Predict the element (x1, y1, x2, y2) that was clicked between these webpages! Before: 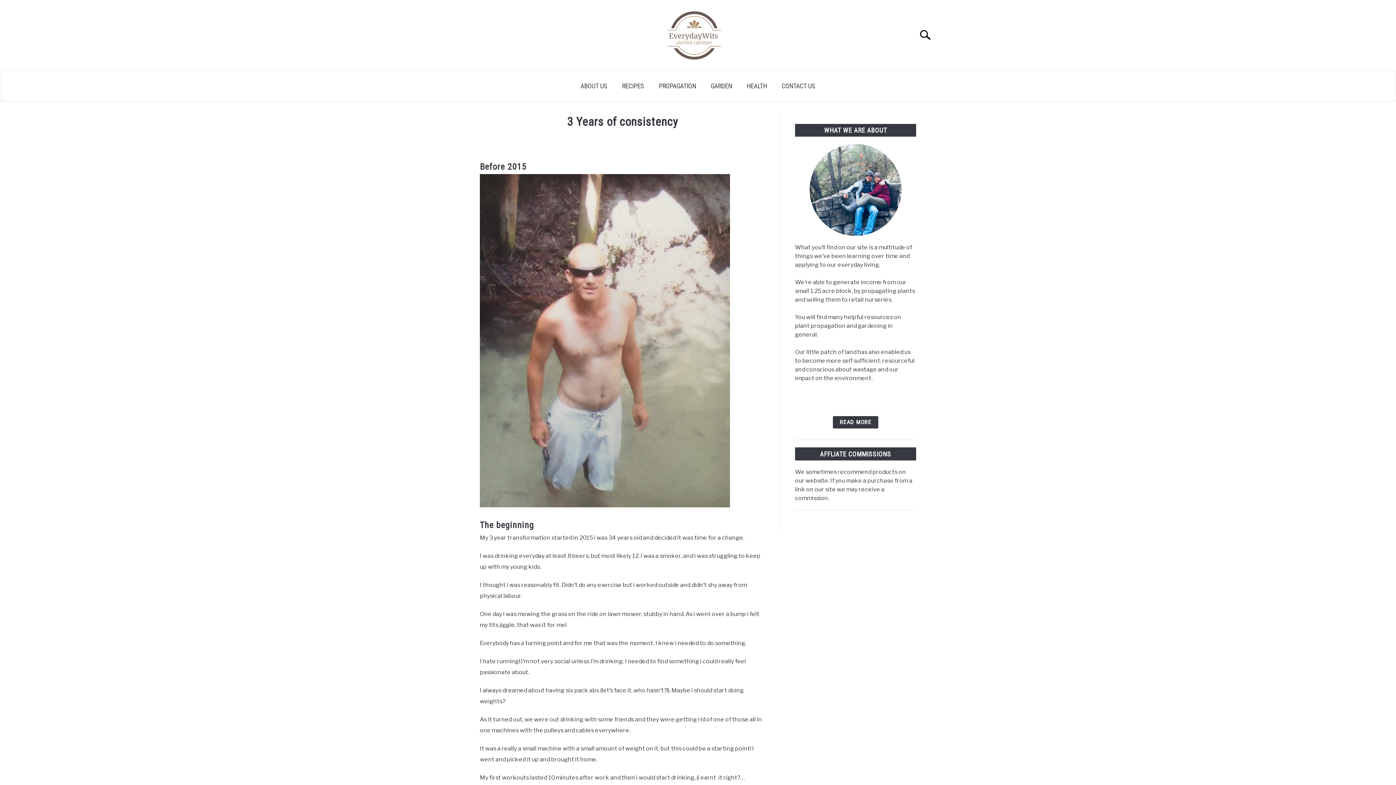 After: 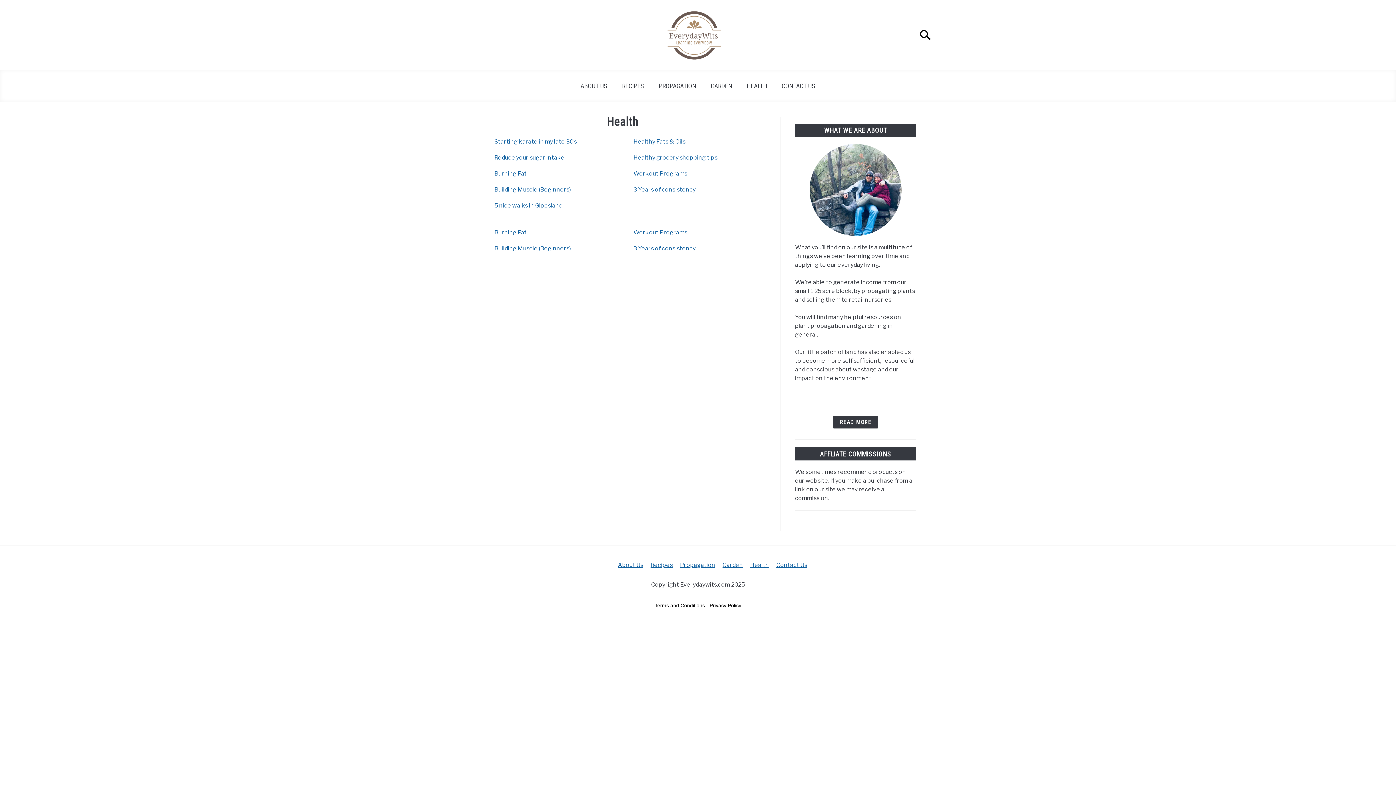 Action: label: HEALTH bbox: (739, 77, 774, 94)